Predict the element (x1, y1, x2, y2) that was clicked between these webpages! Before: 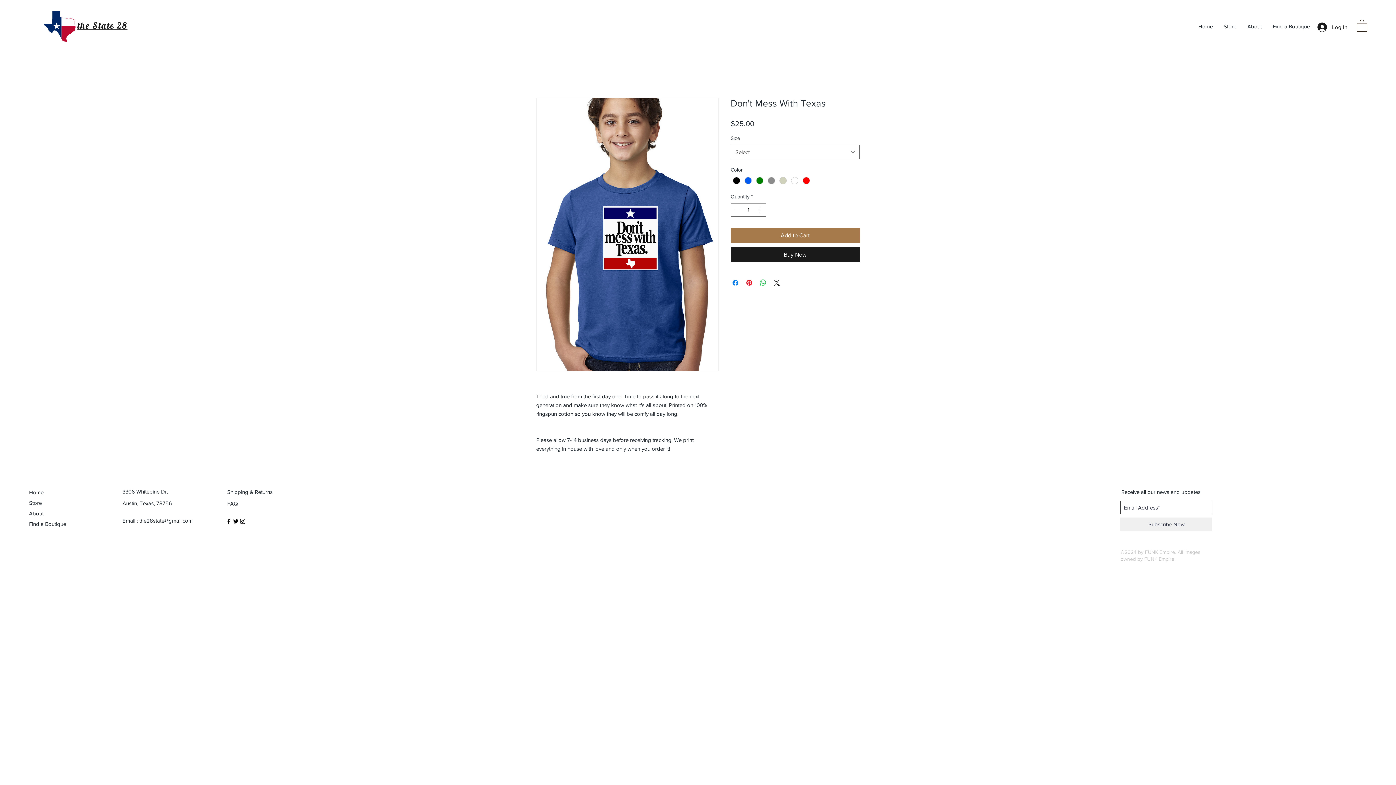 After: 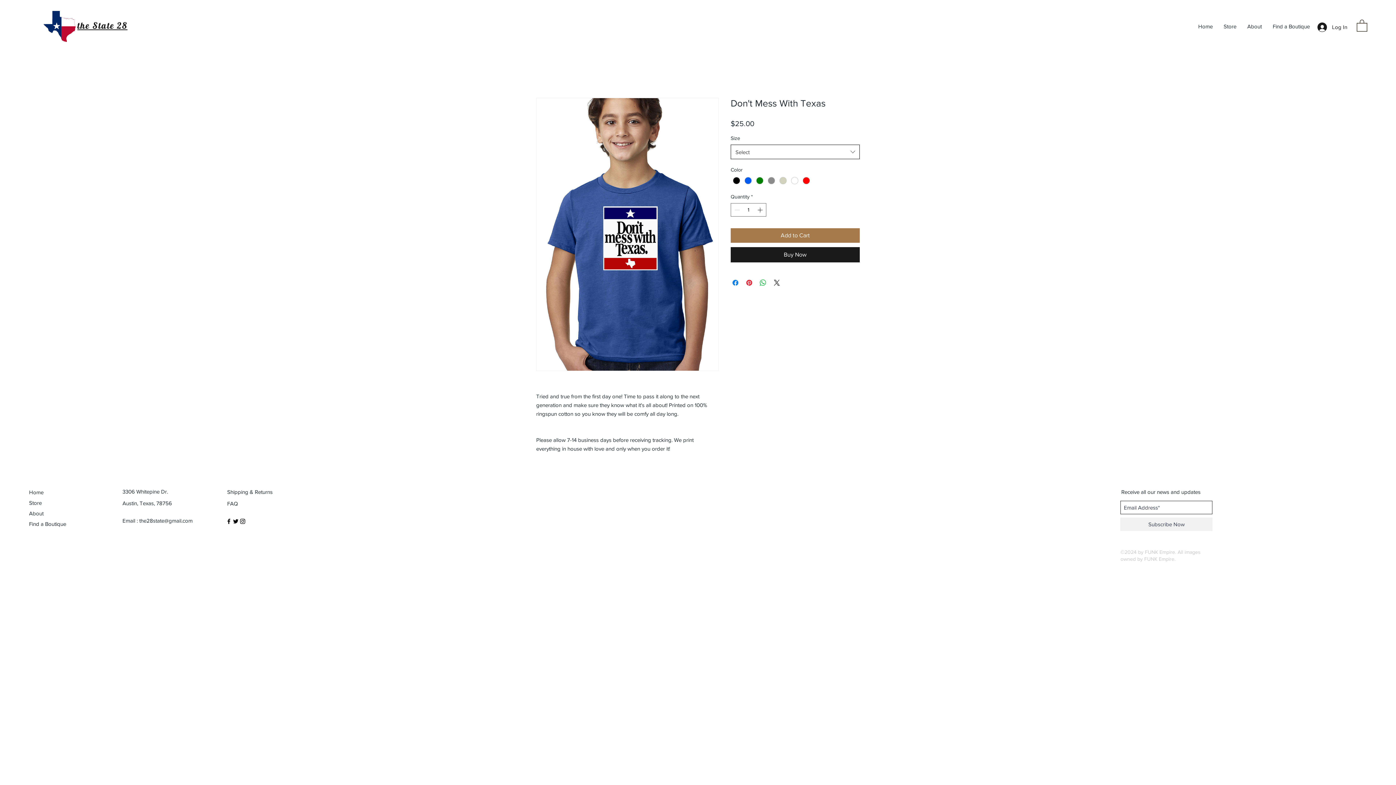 Action: bbox: (730, 144, 860, 159) label: Select